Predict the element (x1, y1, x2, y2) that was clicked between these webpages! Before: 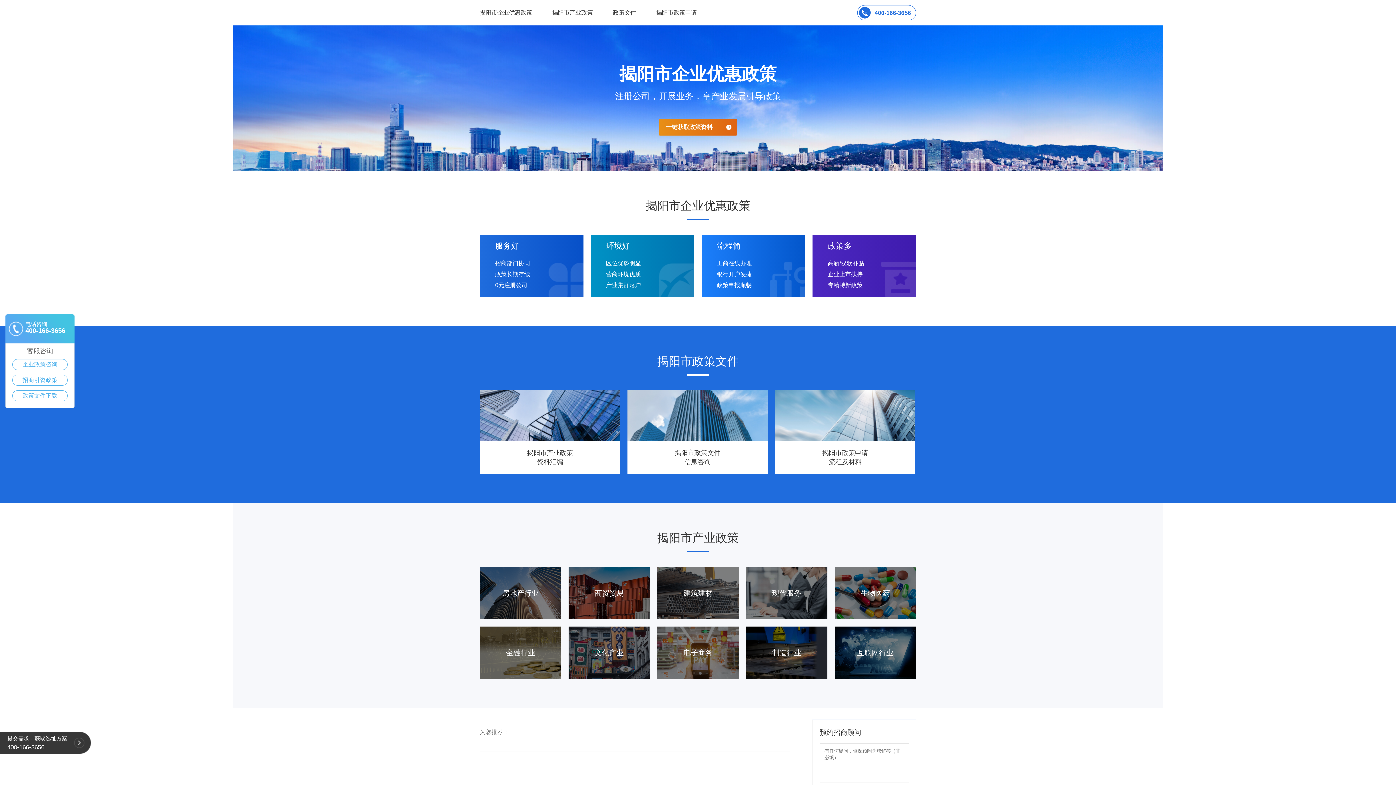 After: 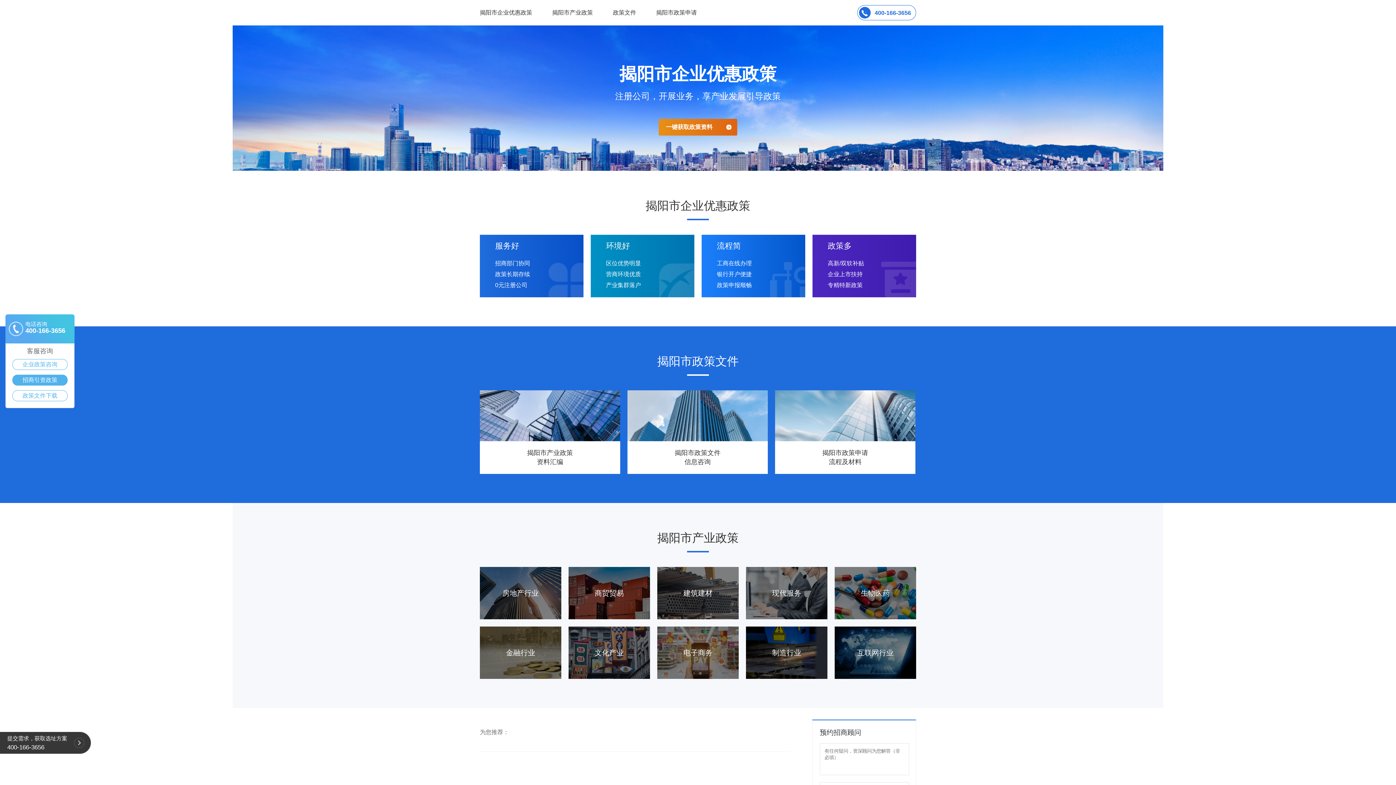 Action: bbox: (12, 375, 67, 385) label: 招商引资政策